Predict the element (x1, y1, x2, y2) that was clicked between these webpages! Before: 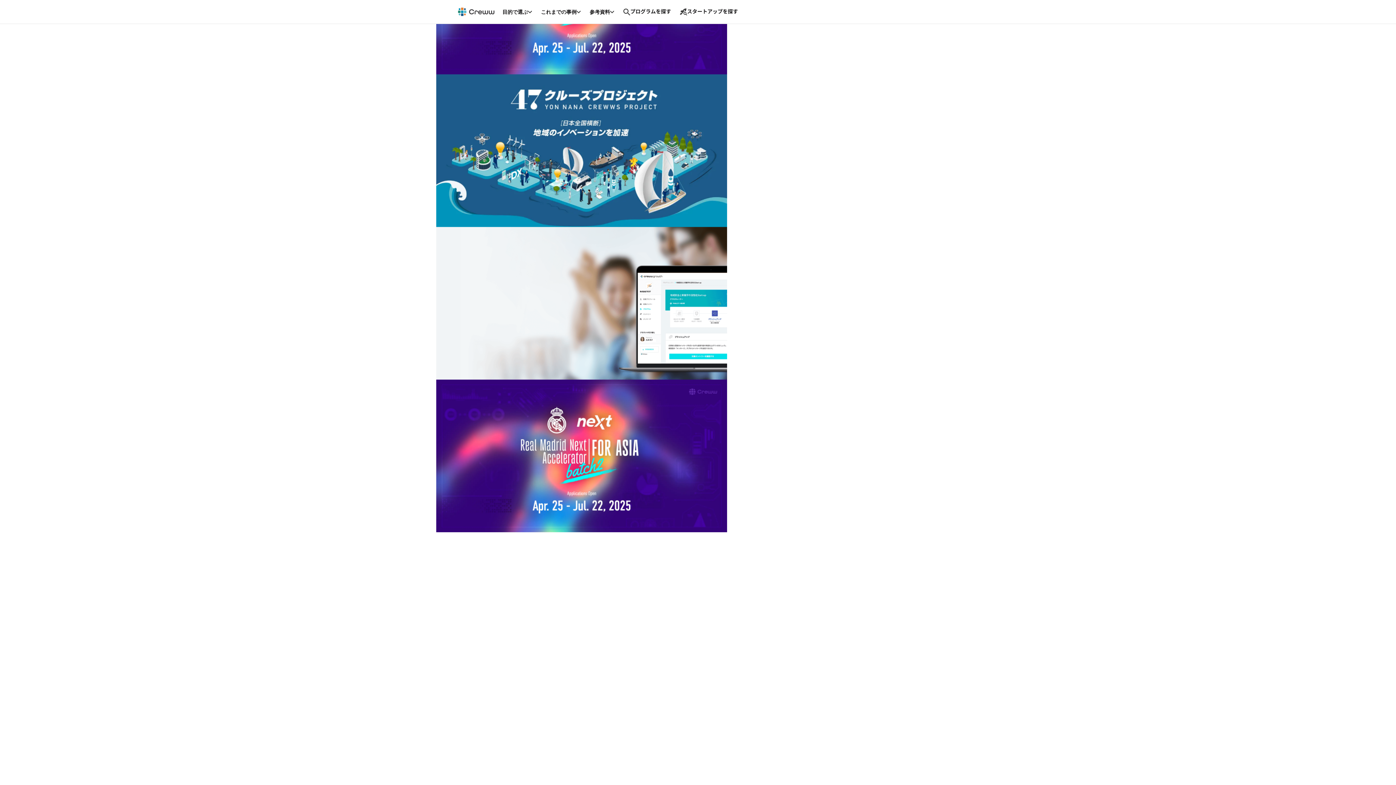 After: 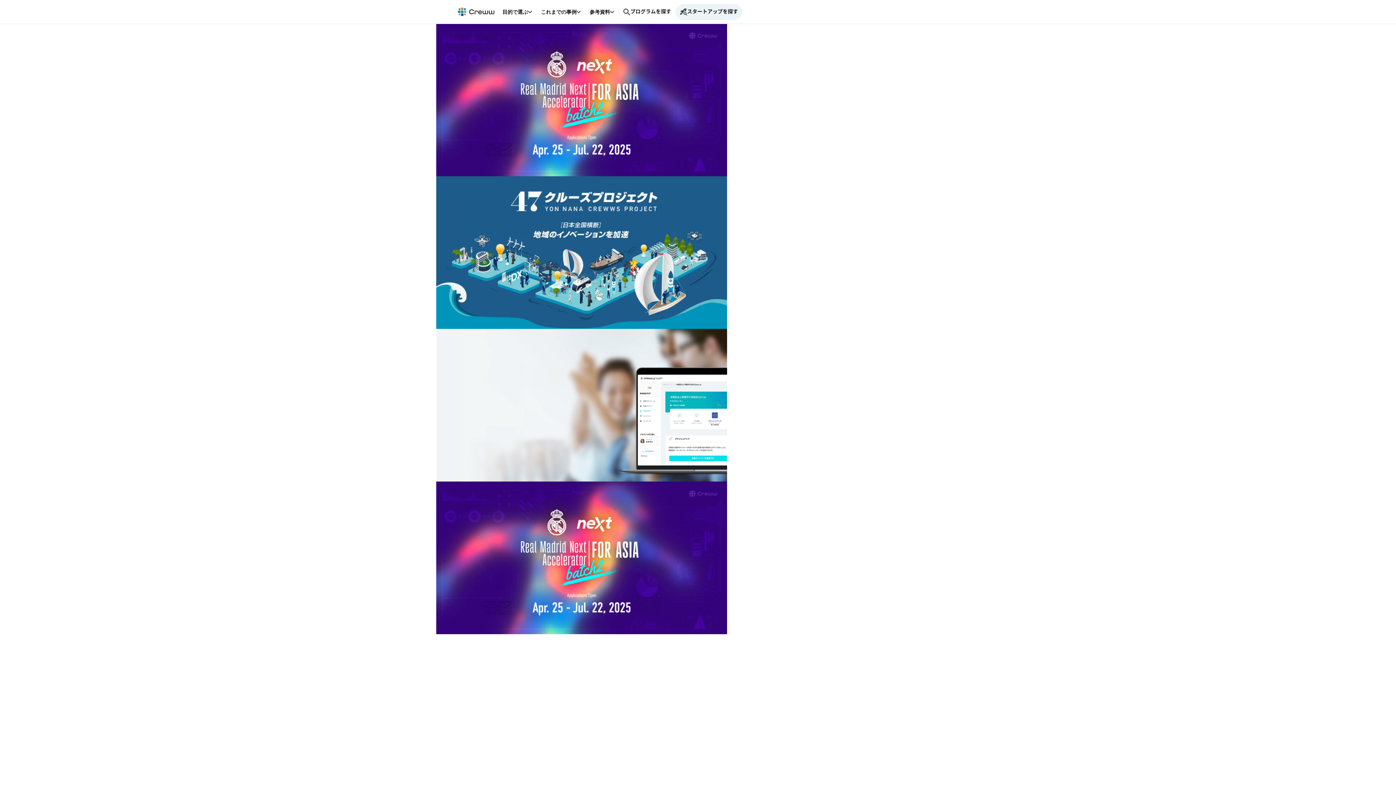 Action: bbox: (675, 3, 742, 19) label: スタートアップを探す